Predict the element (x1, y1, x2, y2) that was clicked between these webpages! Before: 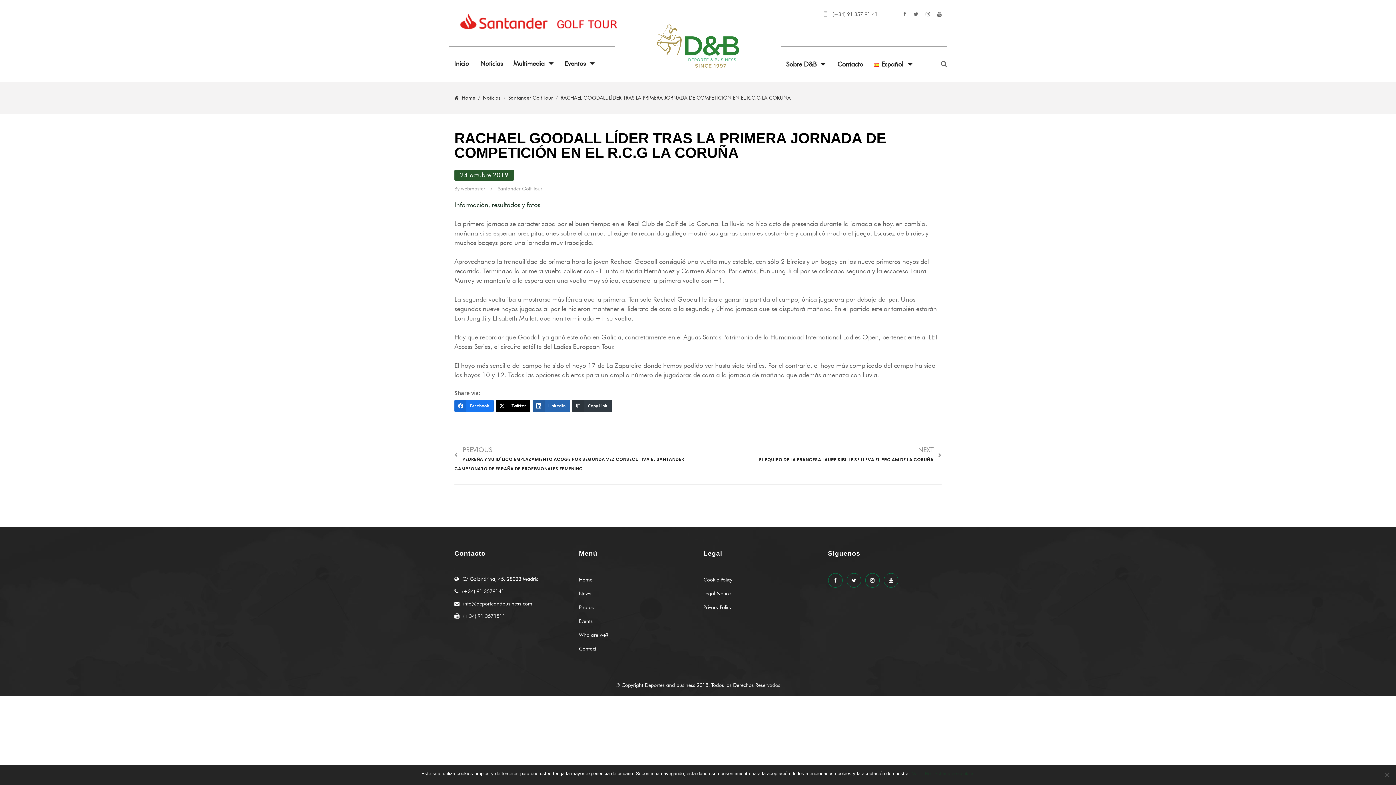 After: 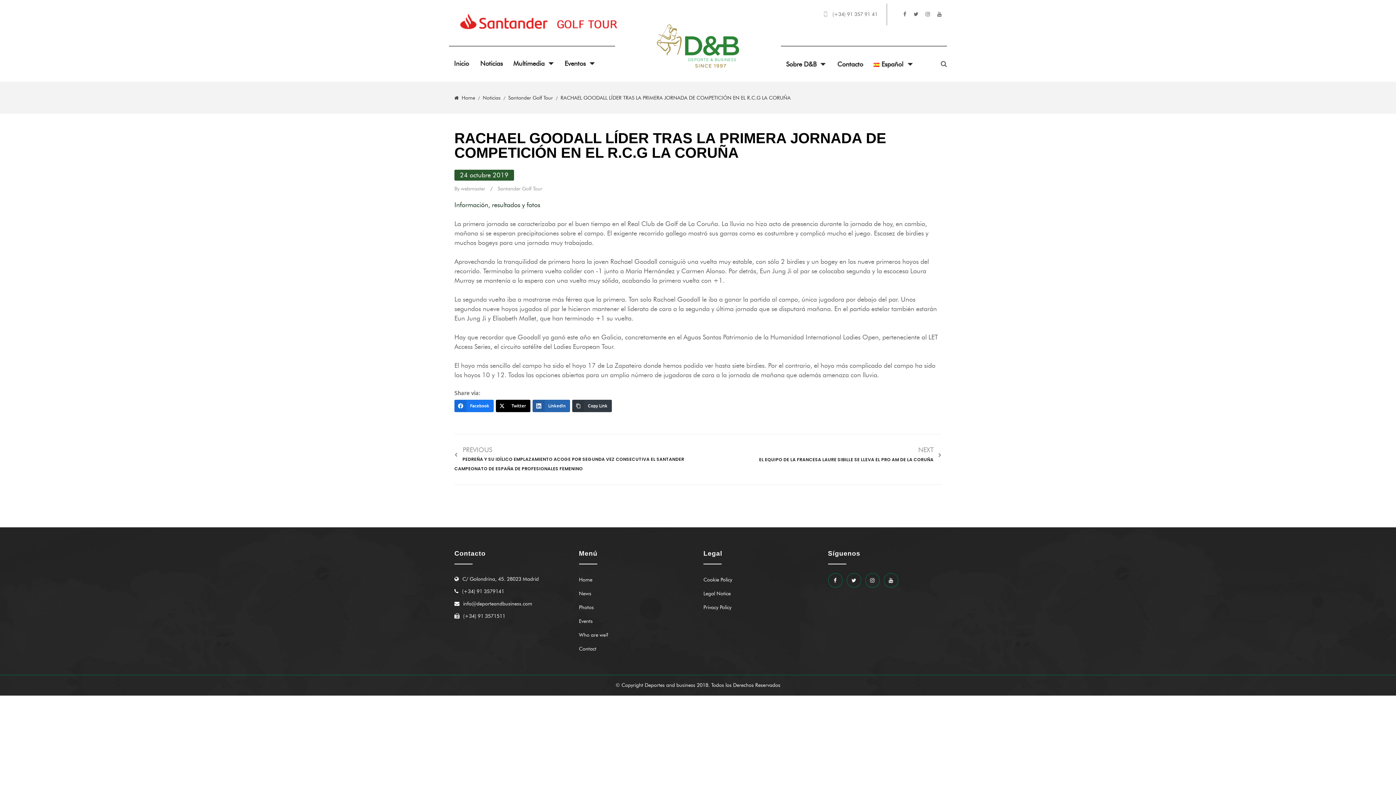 Action: bbox: (925, 770, 930, 777) label: No